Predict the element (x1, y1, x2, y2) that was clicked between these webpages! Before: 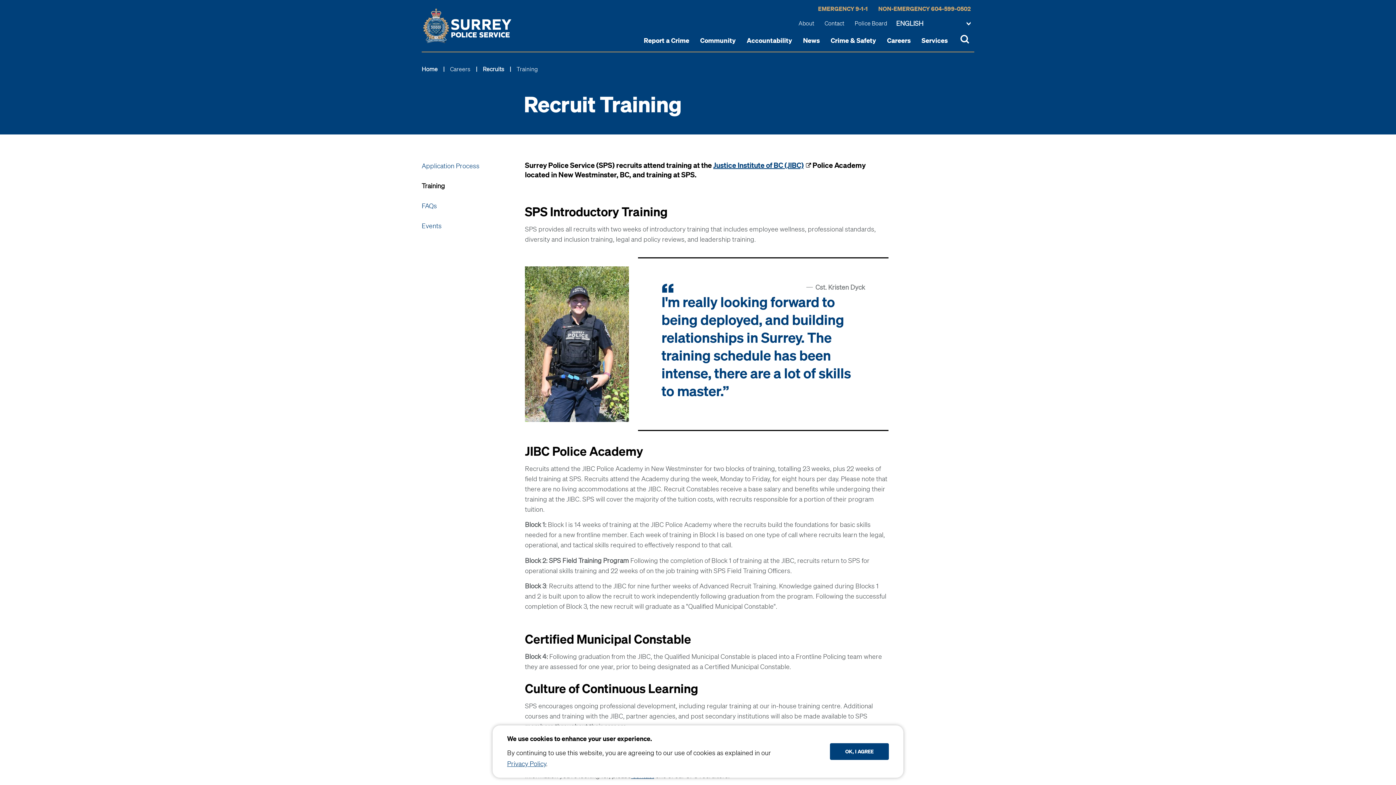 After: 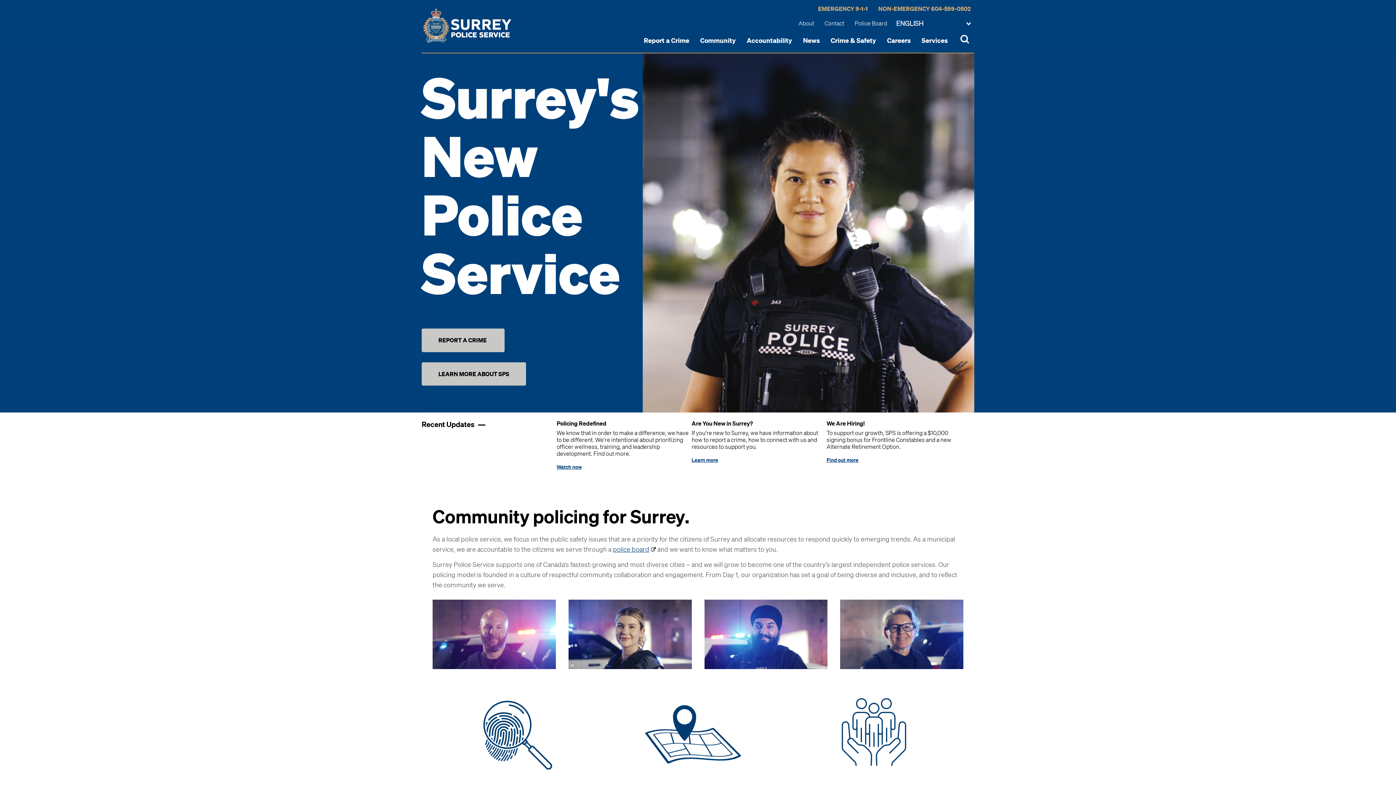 Action: label: Home bbox: (421, 65, 437, 72)